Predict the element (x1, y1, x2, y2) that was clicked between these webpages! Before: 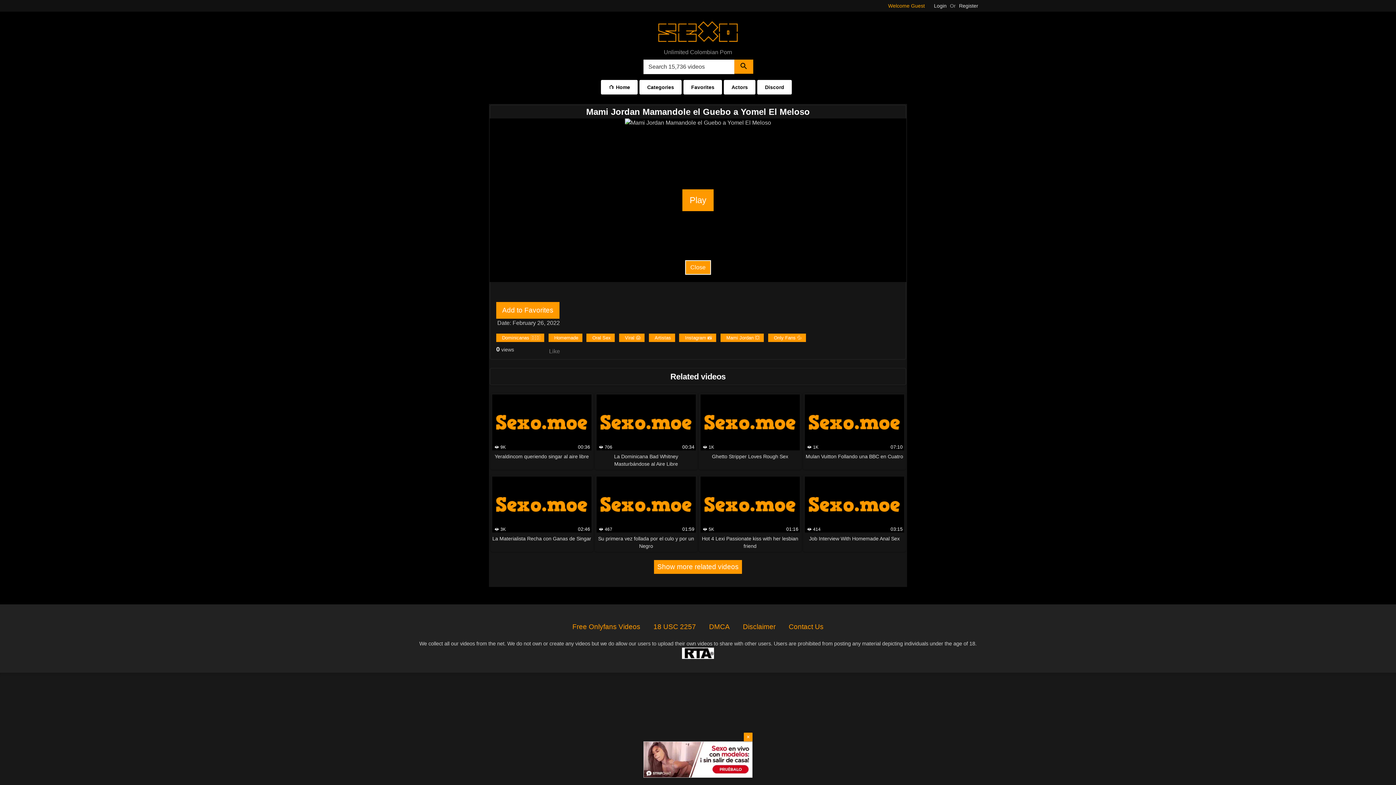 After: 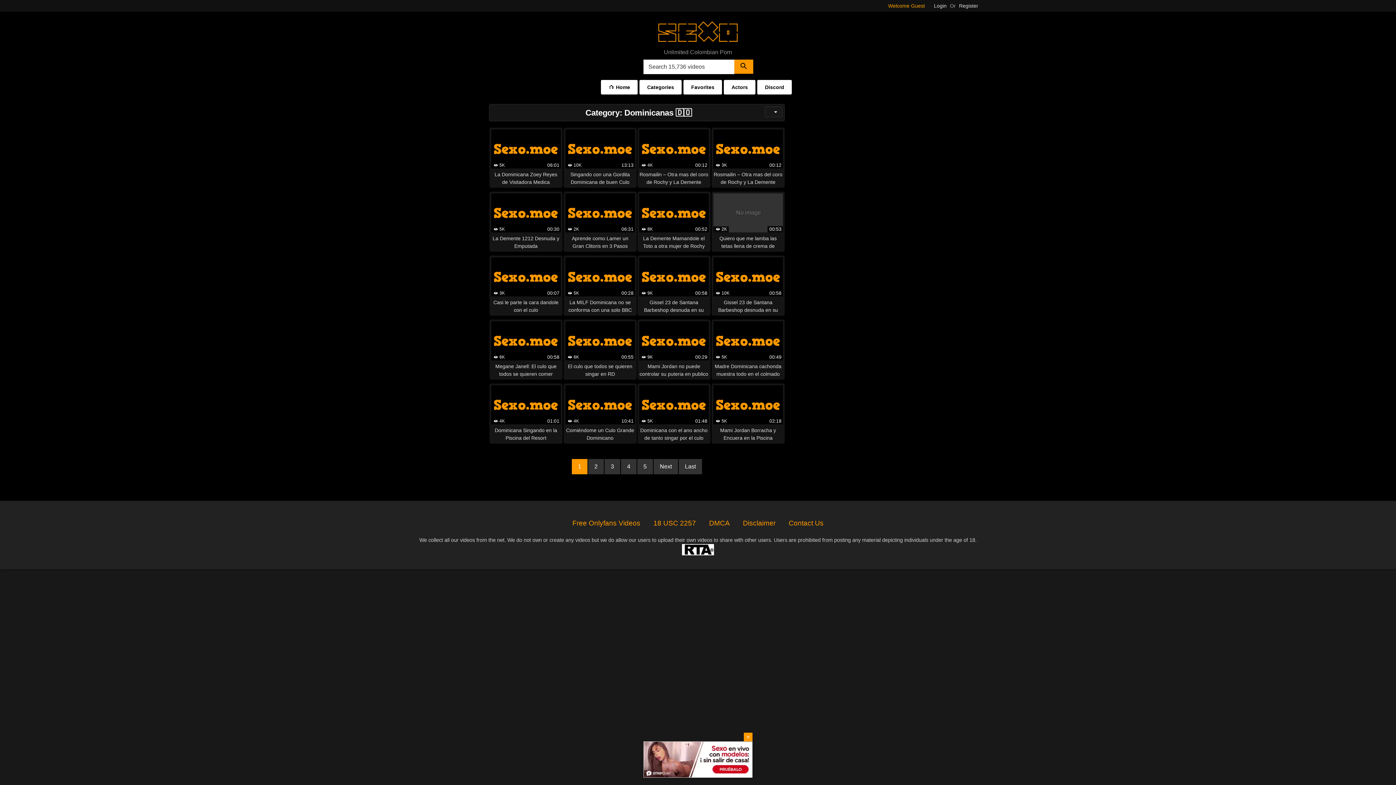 Action: bbox: (496, 333, 544, 342) label: Dominicanas 🇩🇴